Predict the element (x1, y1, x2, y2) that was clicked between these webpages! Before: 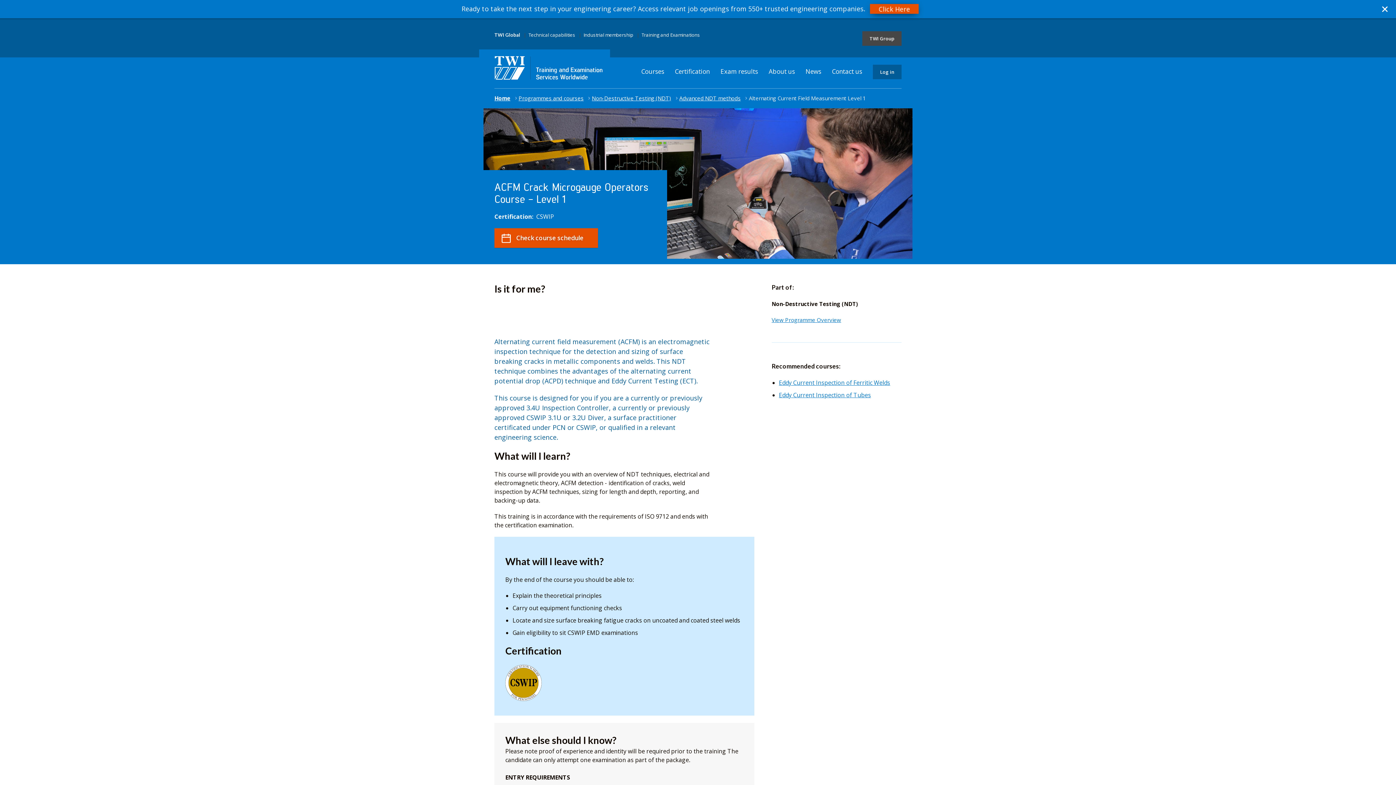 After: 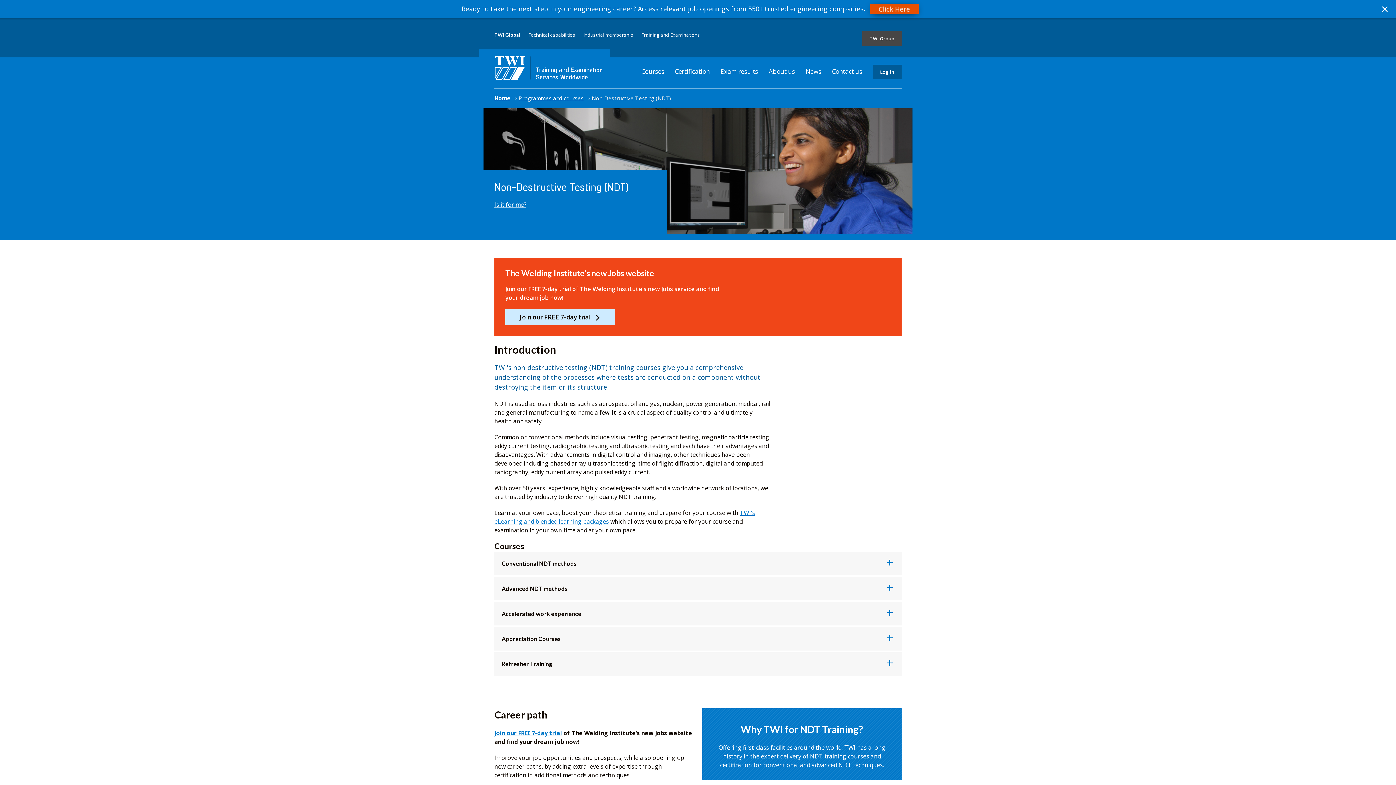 Action: bbox: (592, 76, 671, 83) label: Non-Destructive Testing (NDT)